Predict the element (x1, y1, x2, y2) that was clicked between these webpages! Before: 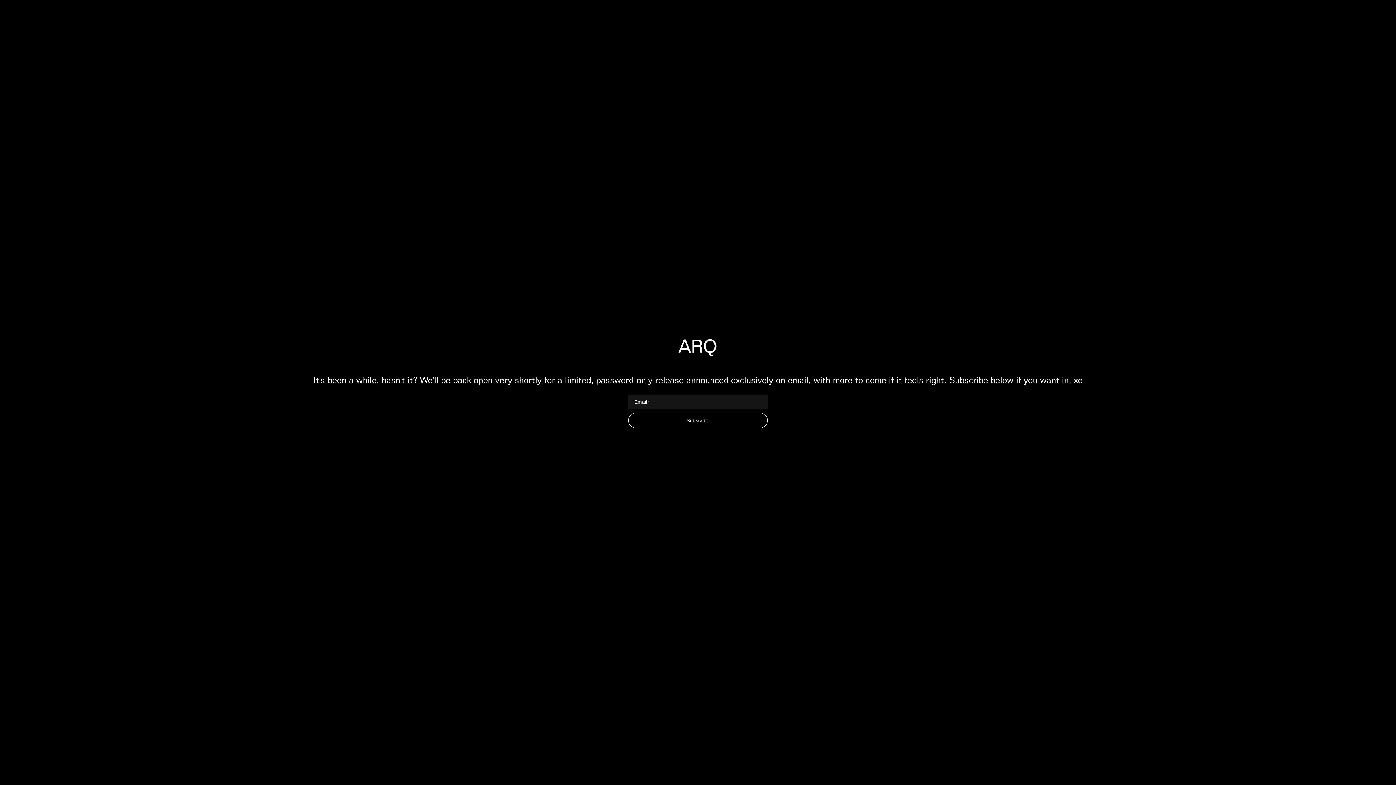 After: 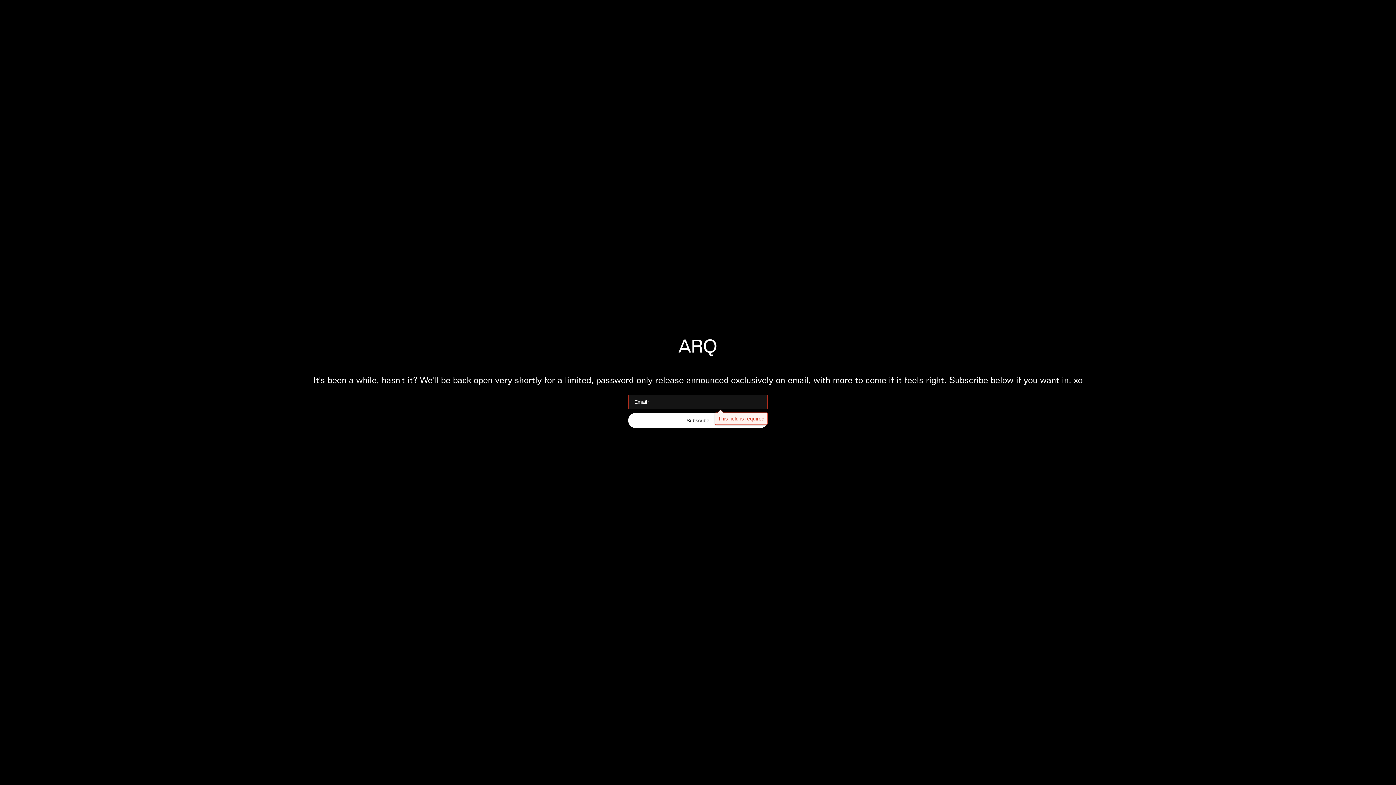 Action: bbox: (628, 412, 768, 428) label: Subscribe